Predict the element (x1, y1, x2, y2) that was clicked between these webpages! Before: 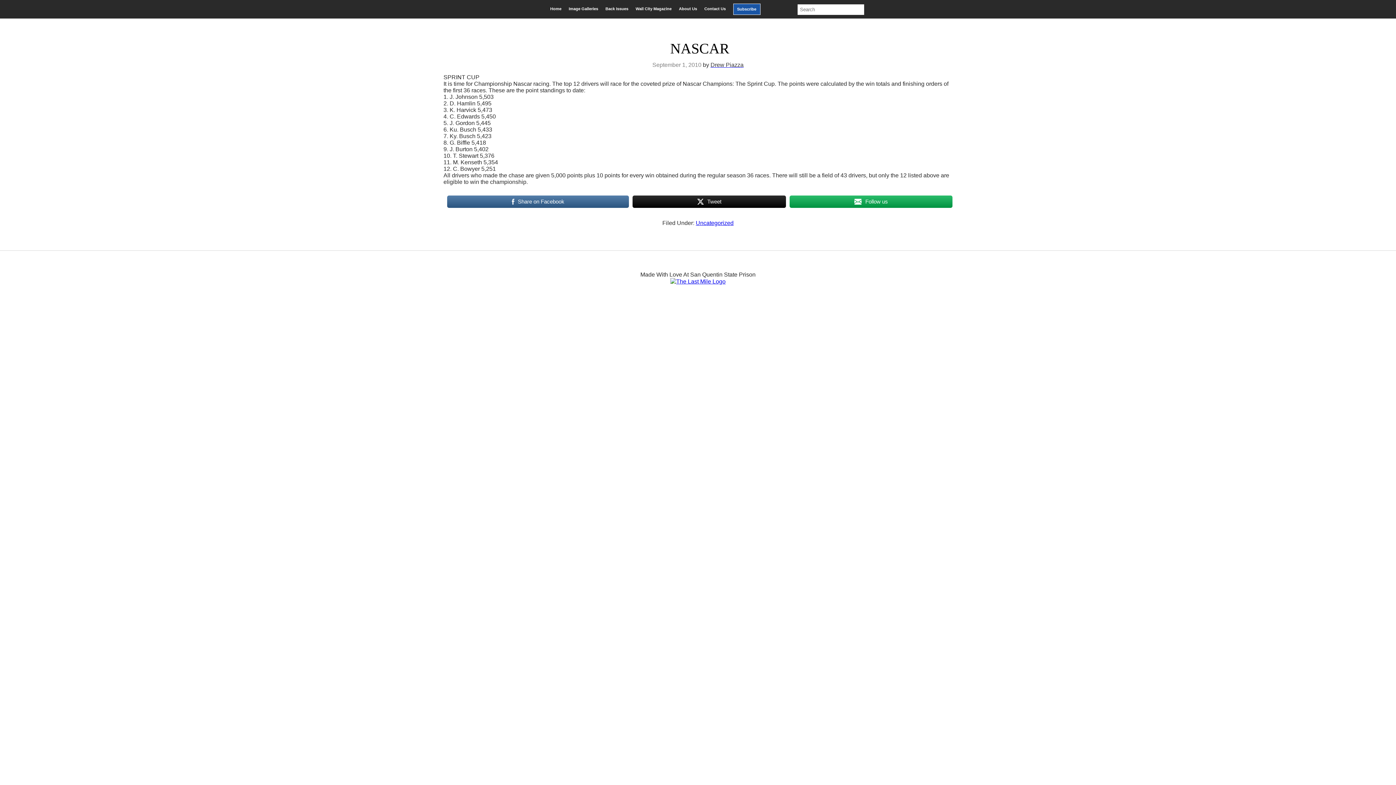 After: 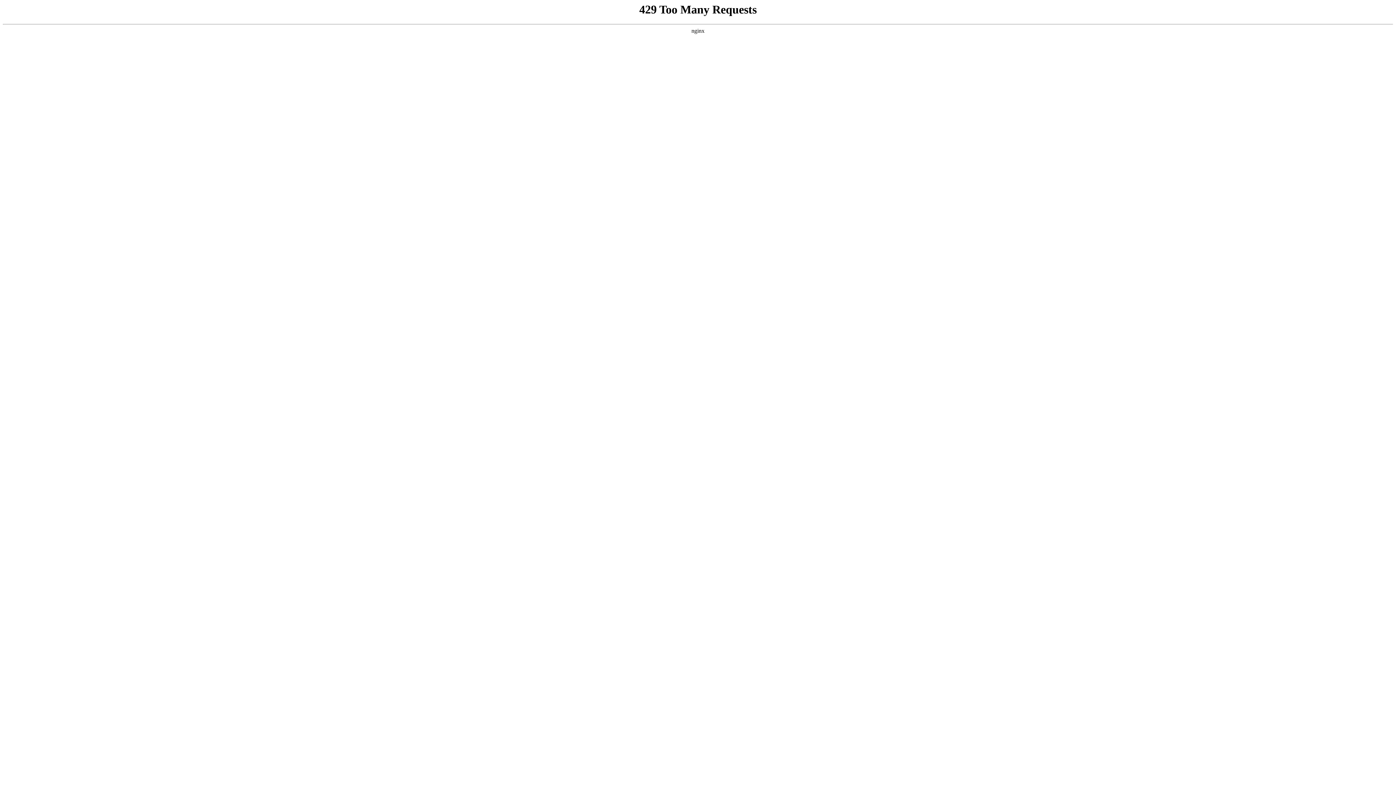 Action: bbox: (737, 6, 756, 11) label: Subscribe